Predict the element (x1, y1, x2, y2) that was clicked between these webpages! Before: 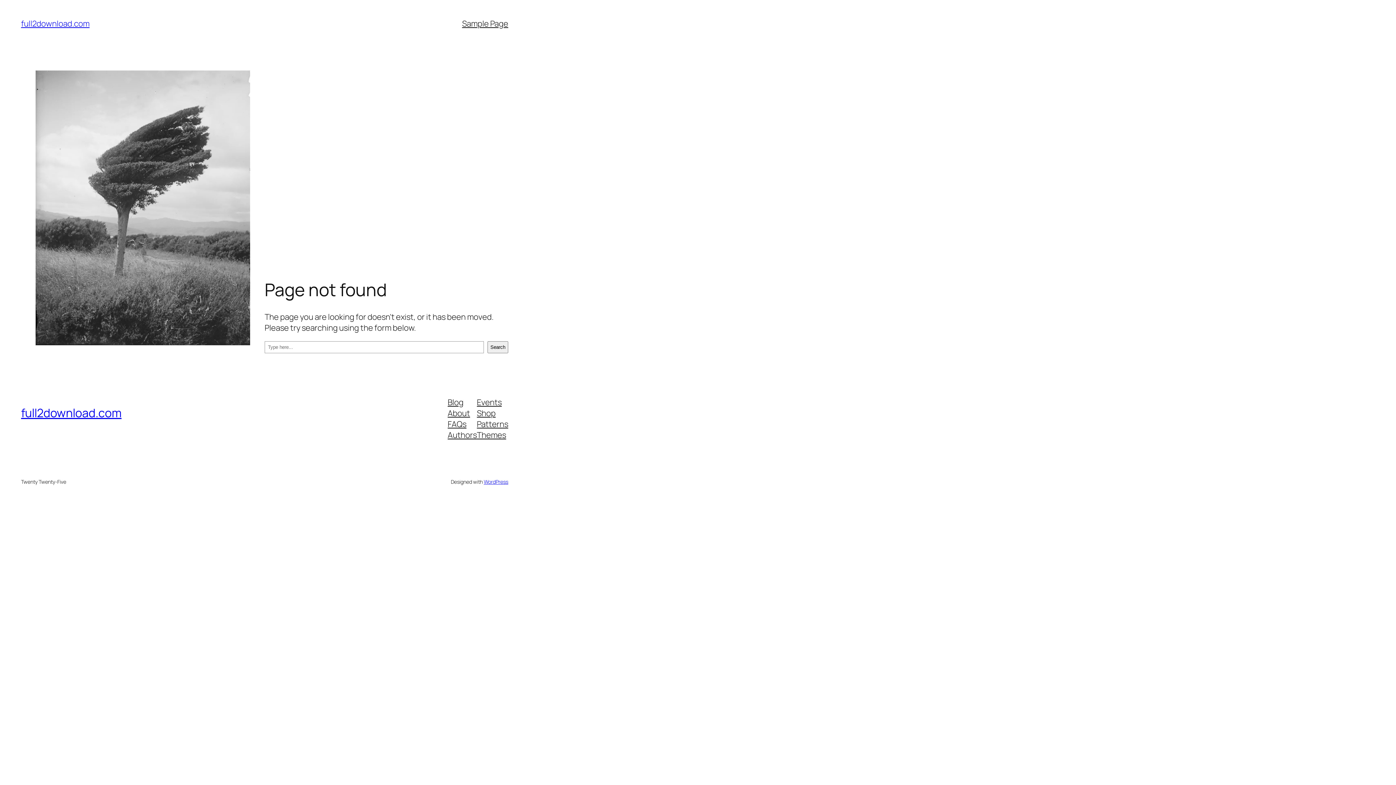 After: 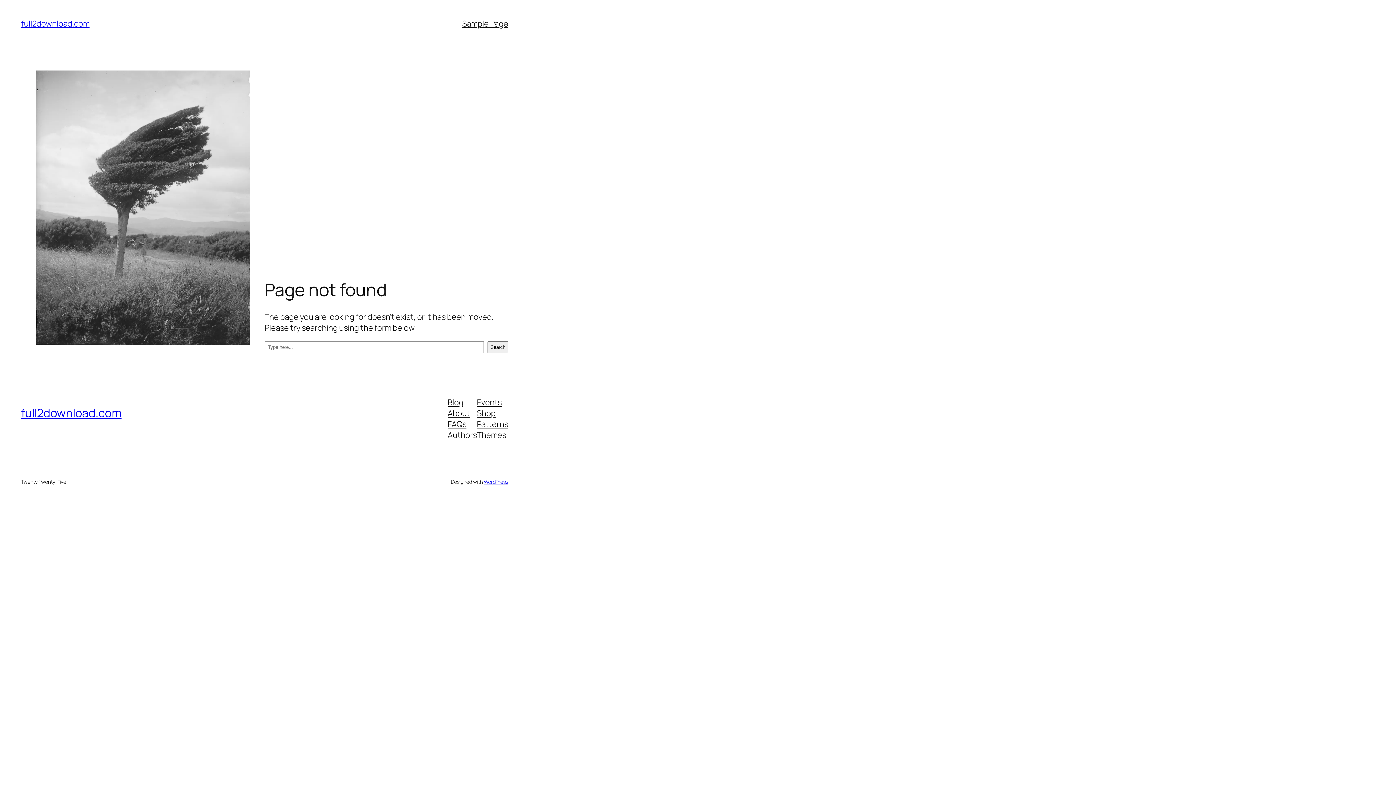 Action: label: Shop bbox: (477, 407, 495, 418)